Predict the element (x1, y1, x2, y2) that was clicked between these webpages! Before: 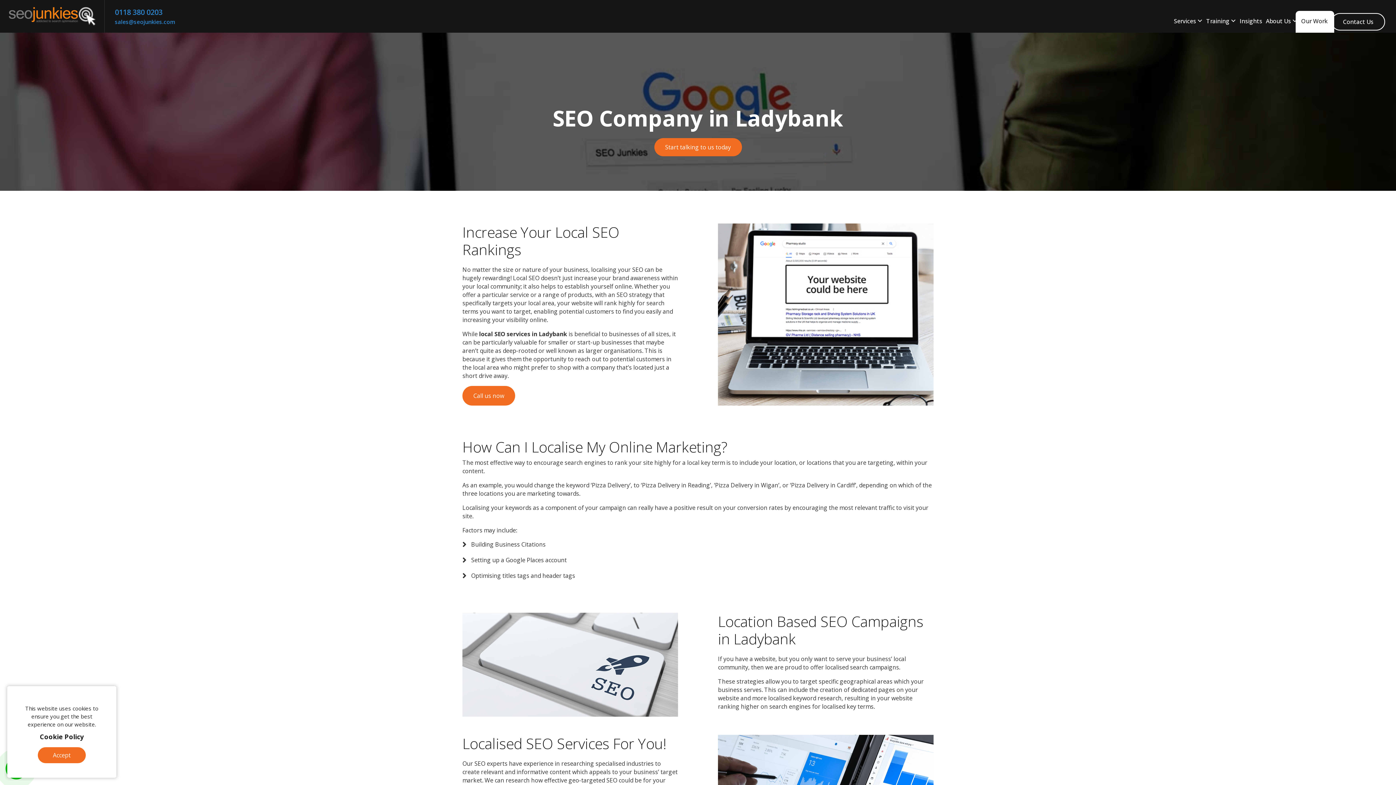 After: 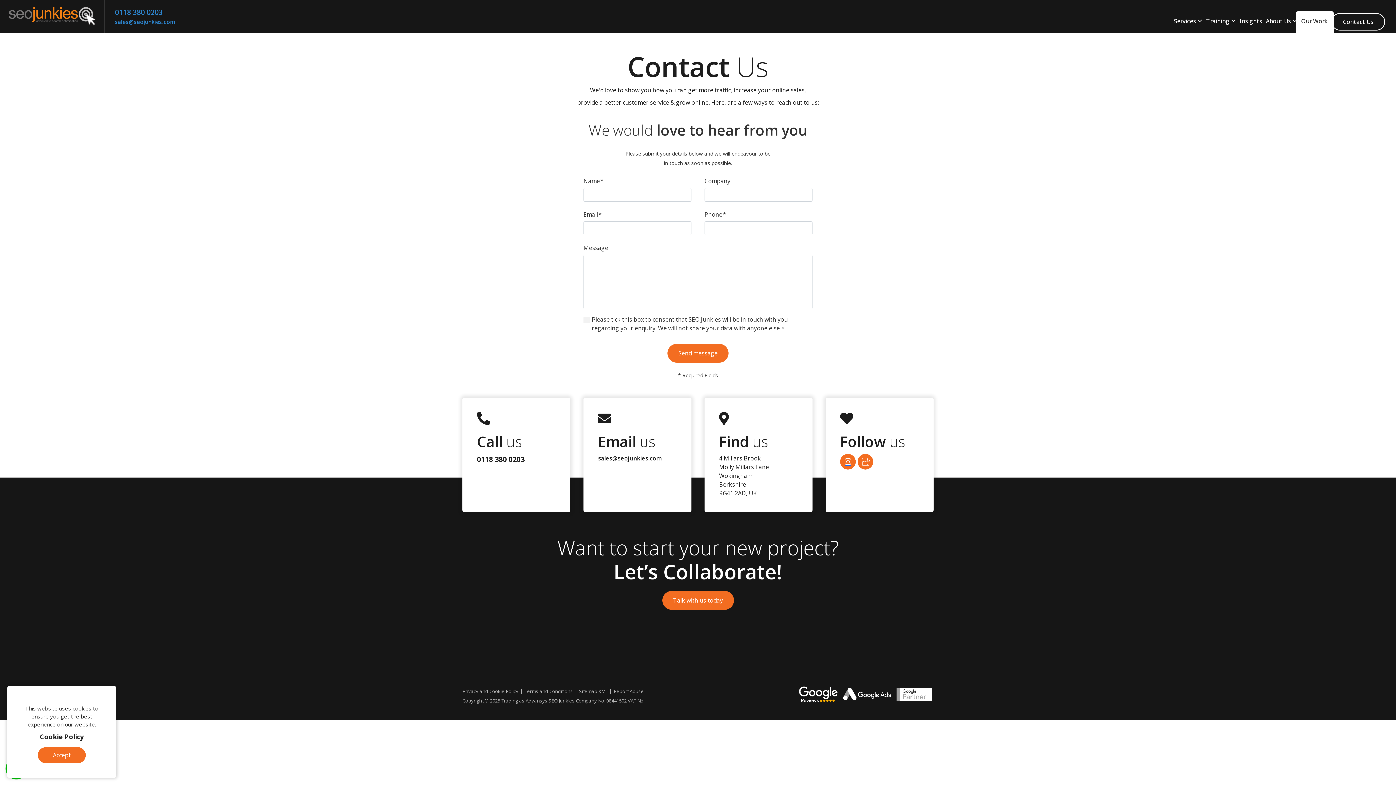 Action: label: Start talking to us today bbox: (654, 138, 742, 156)